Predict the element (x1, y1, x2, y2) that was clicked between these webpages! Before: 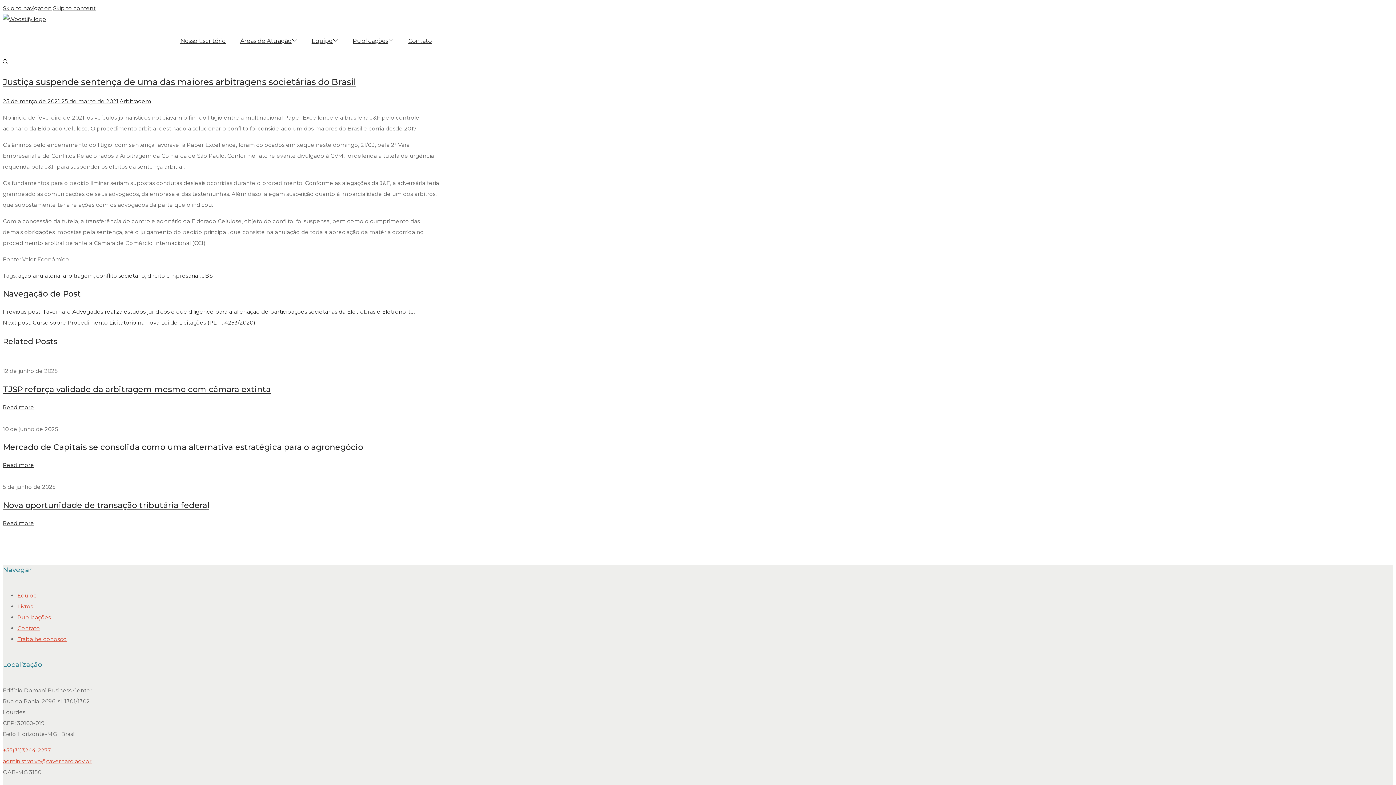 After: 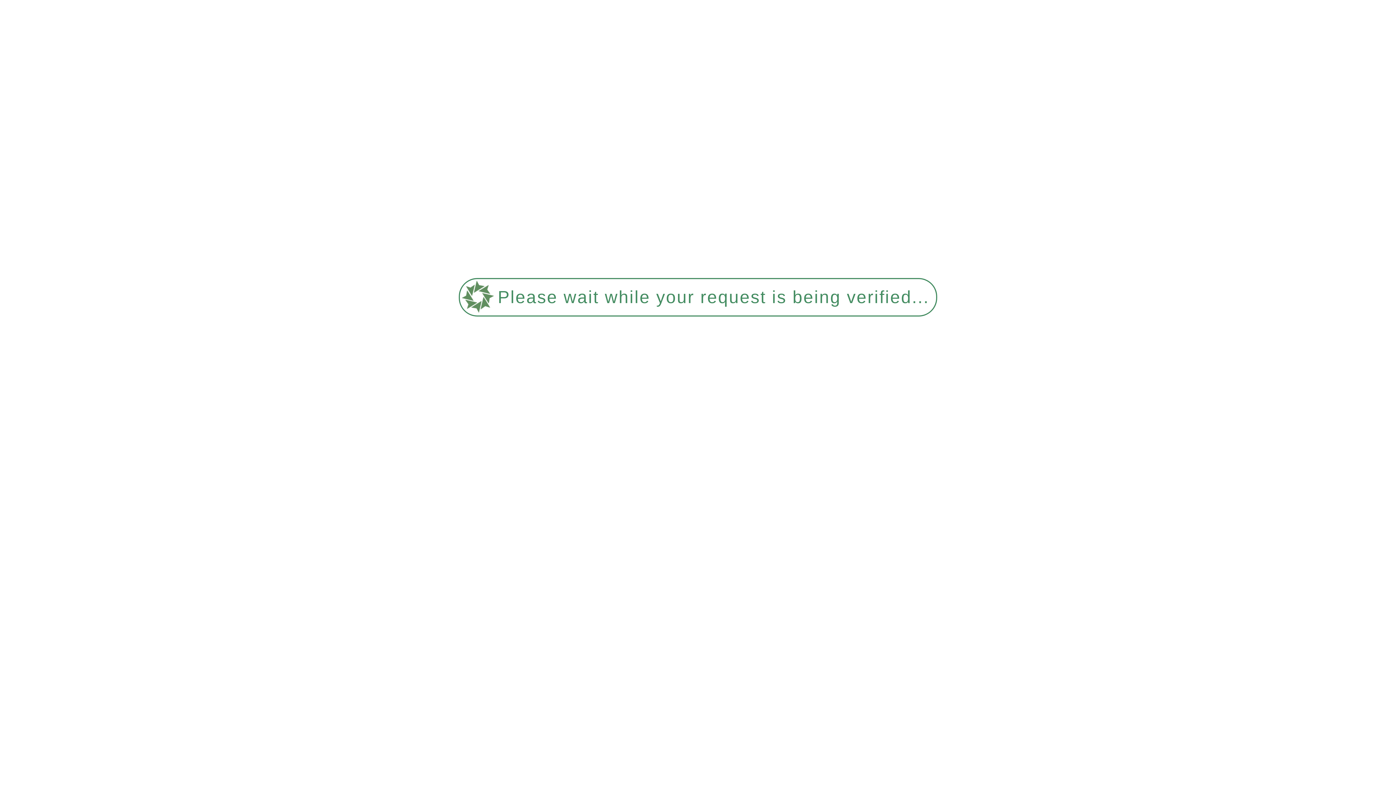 Action: bbox: (2, 76, 356, 87) label: Justiça suspende sentença de uma das maiores arbitragens societárias do Brasil